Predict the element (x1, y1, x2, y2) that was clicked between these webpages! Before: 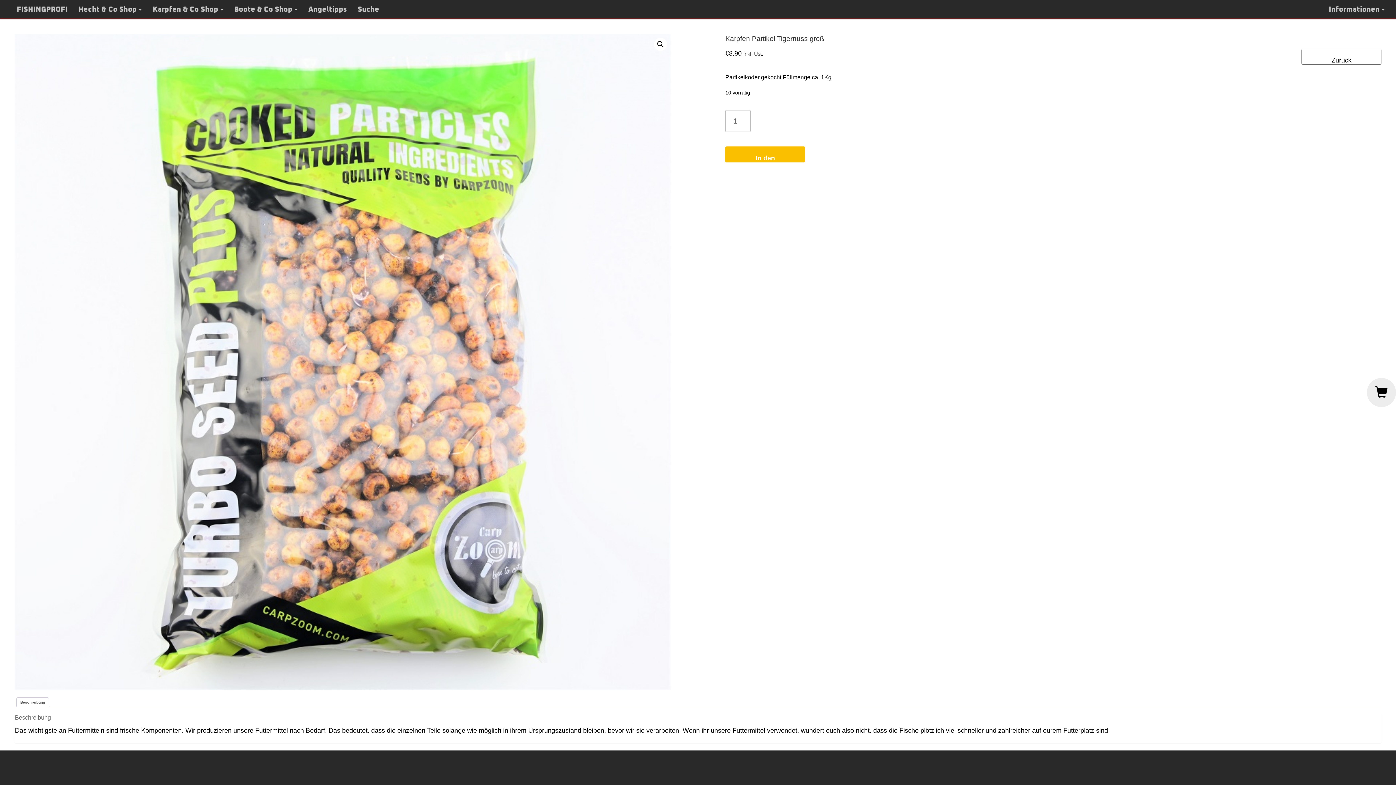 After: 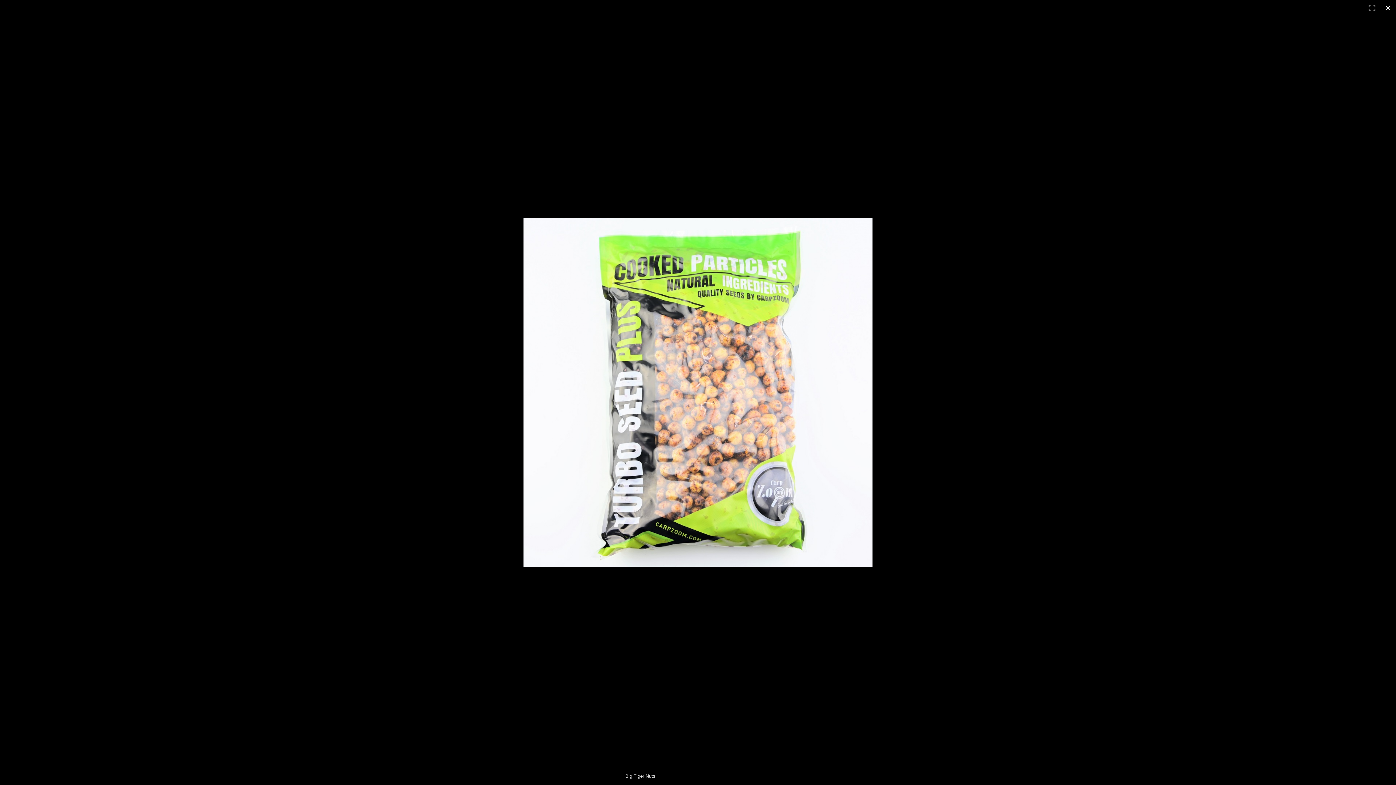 Action: label: 🔍 bbox: (654, 37, 667, 50)